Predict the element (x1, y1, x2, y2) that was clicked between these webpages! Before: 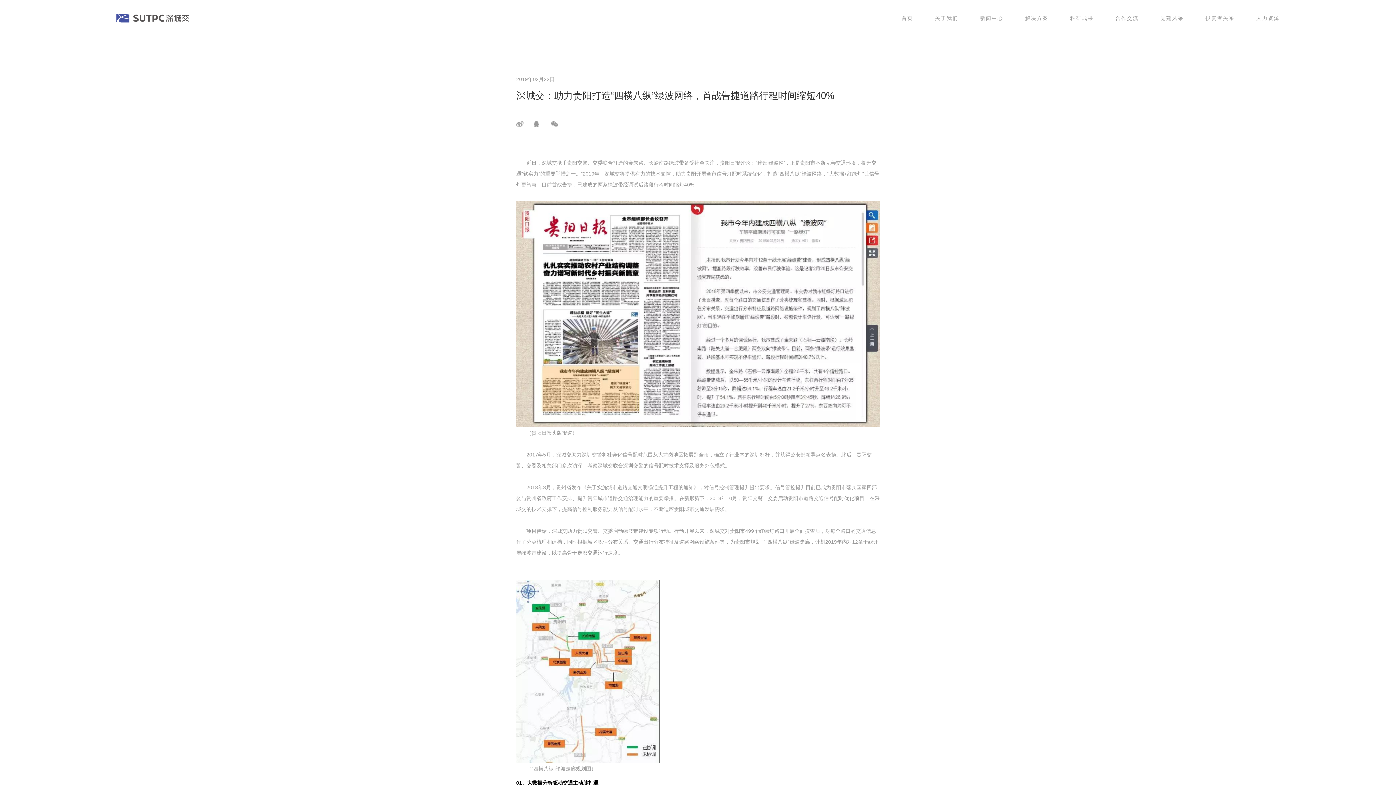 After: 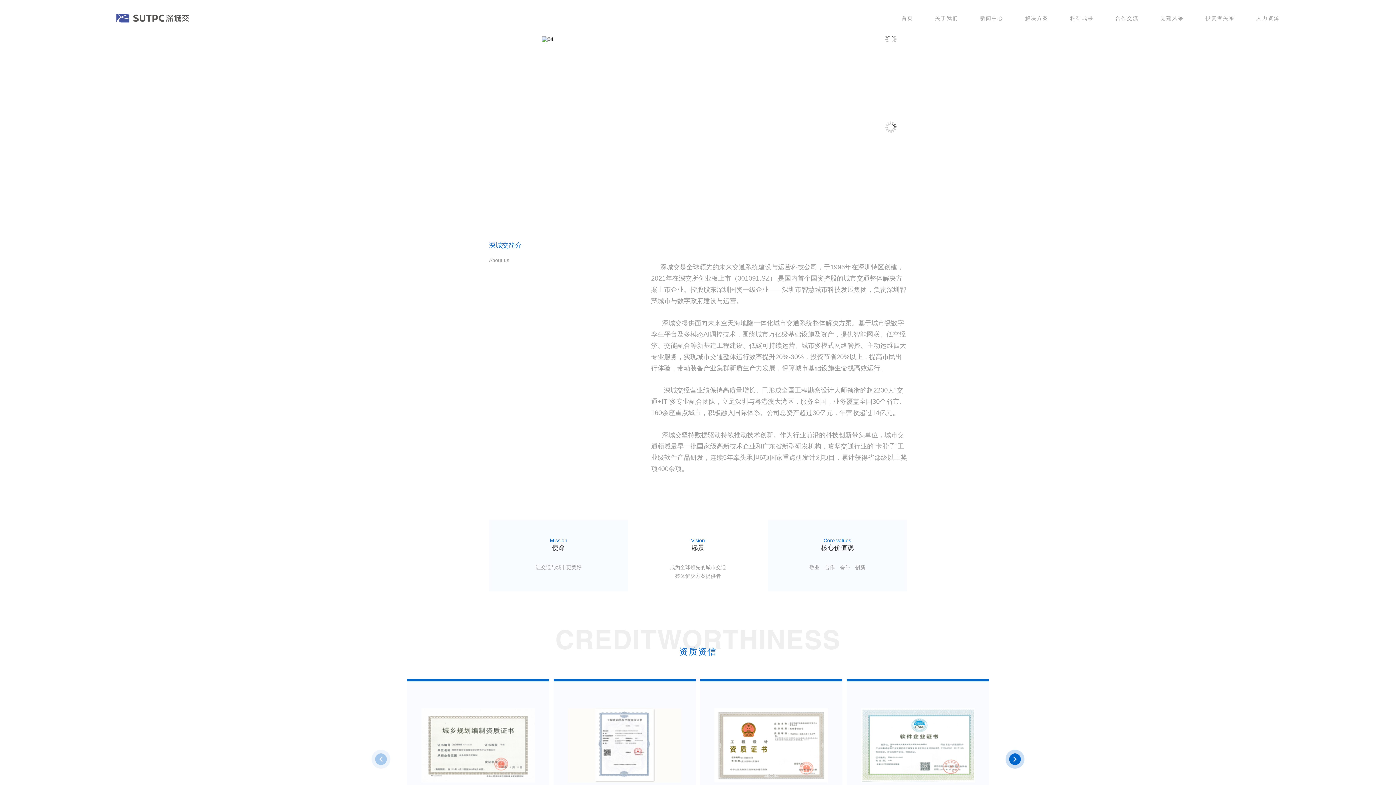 Action: label: 关于我们 bbox: (935, 0, 958, 36)